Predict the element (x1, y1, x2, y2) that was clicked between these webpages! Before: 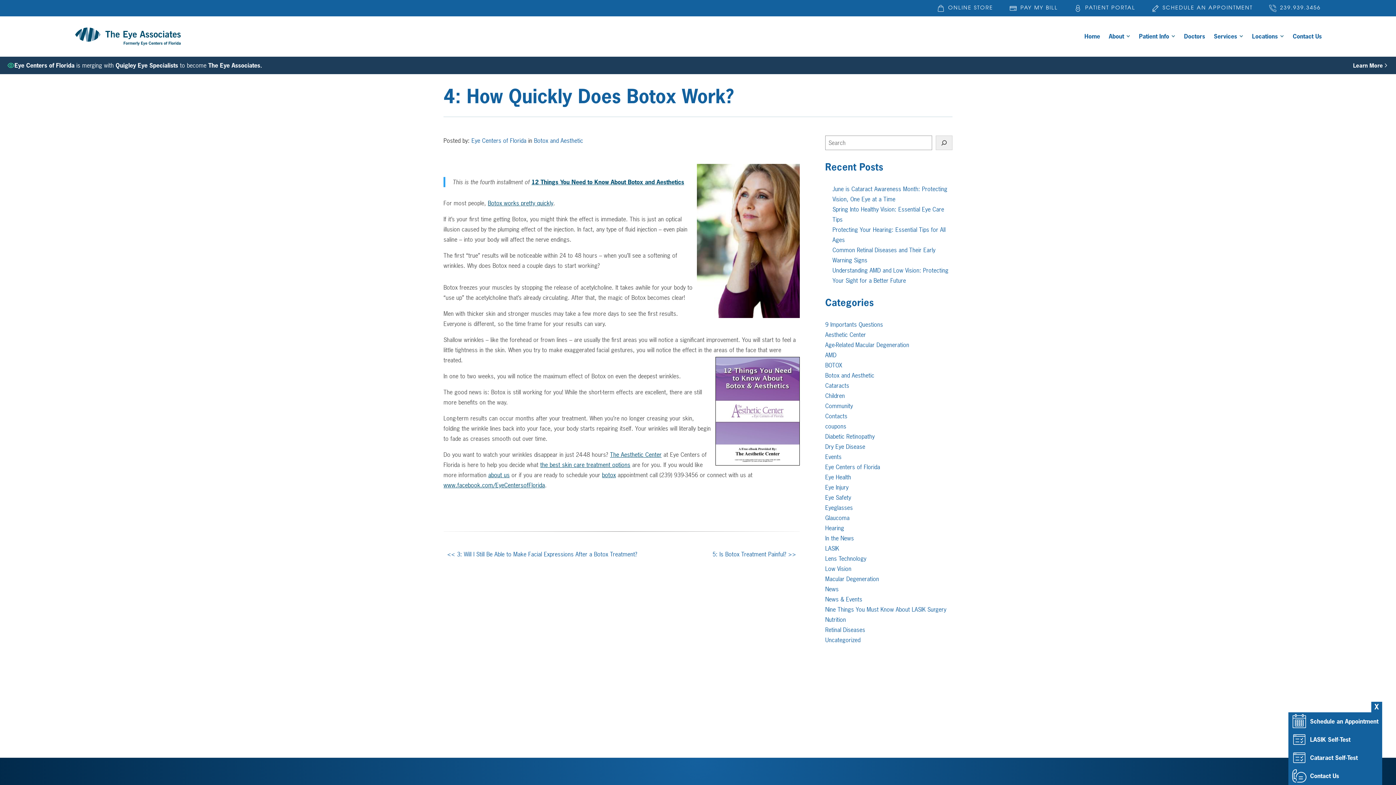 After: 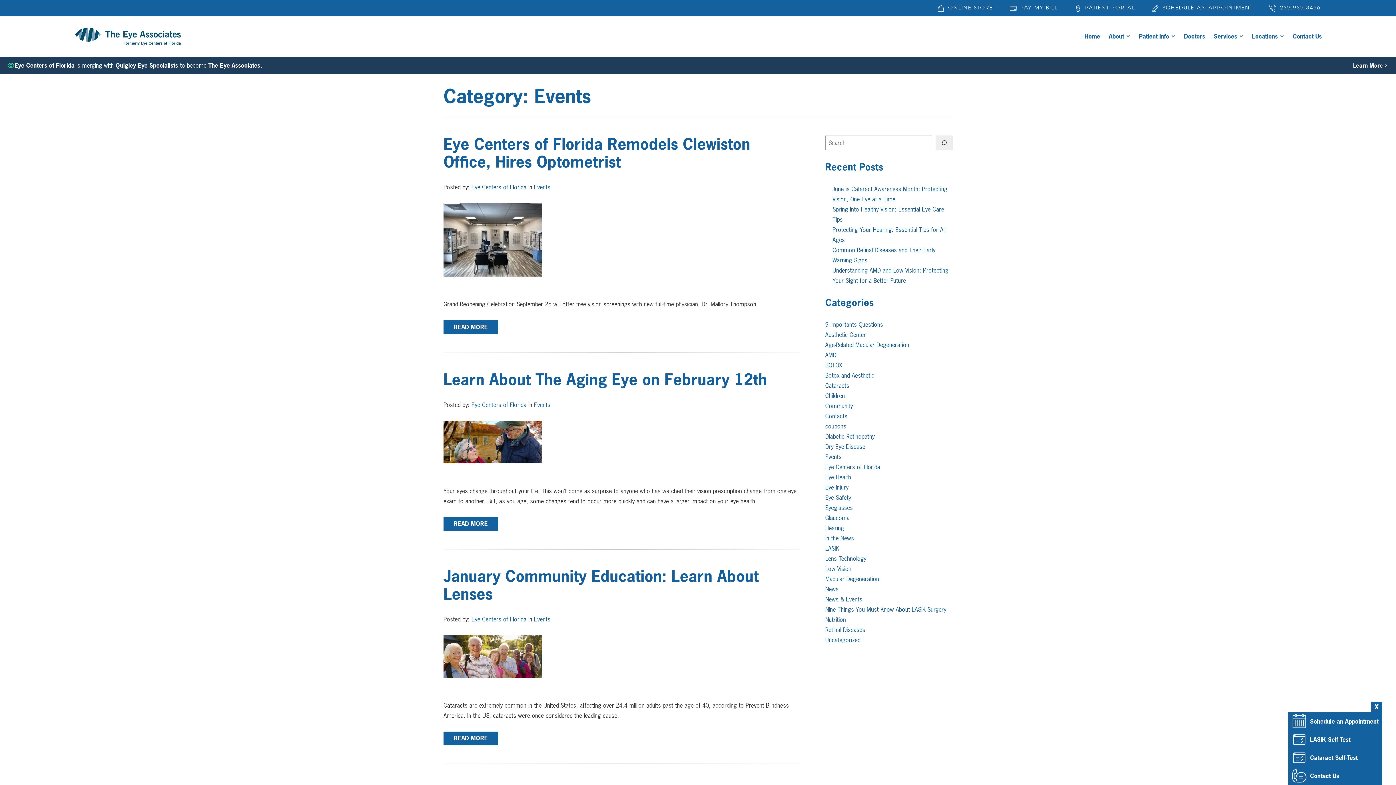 Action: bbox: (825, 453, 841, 461) label: Events